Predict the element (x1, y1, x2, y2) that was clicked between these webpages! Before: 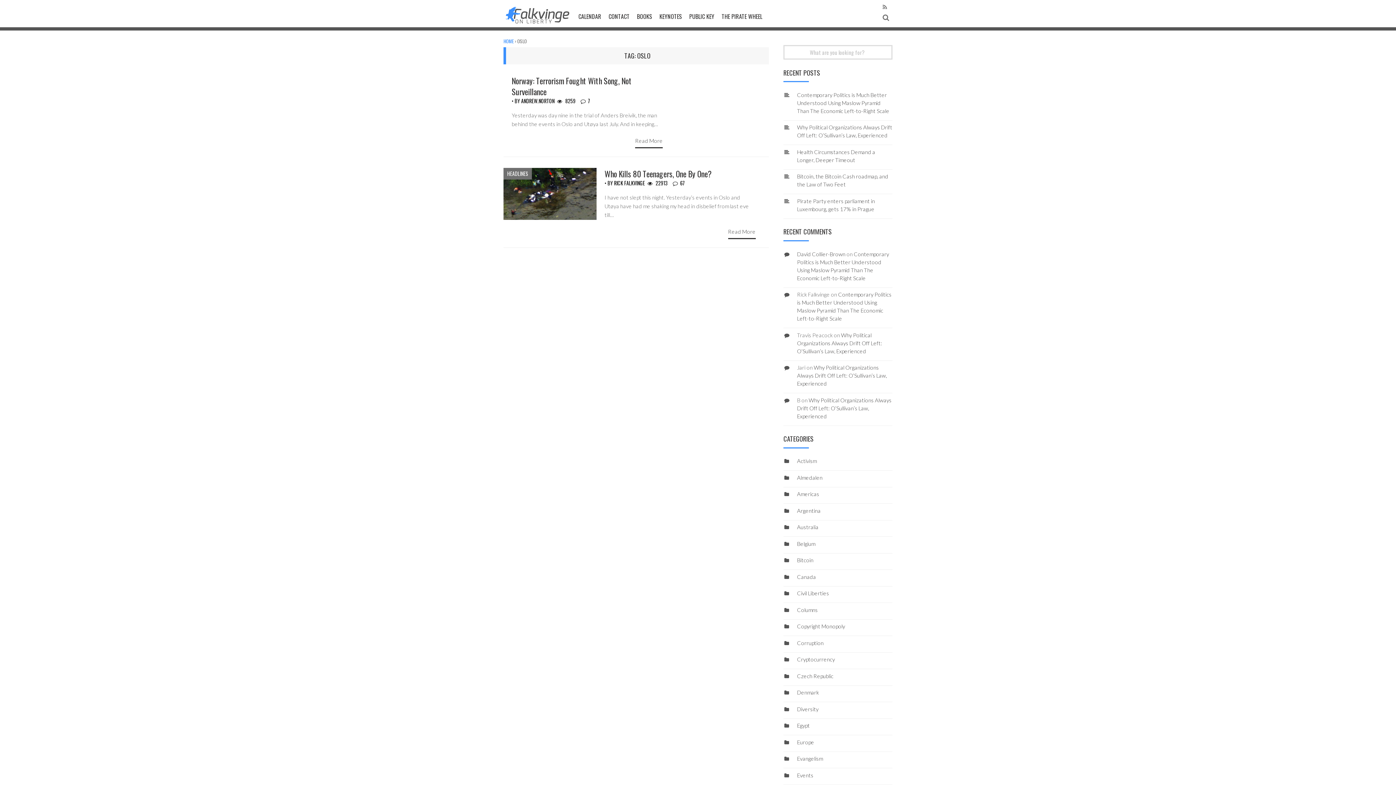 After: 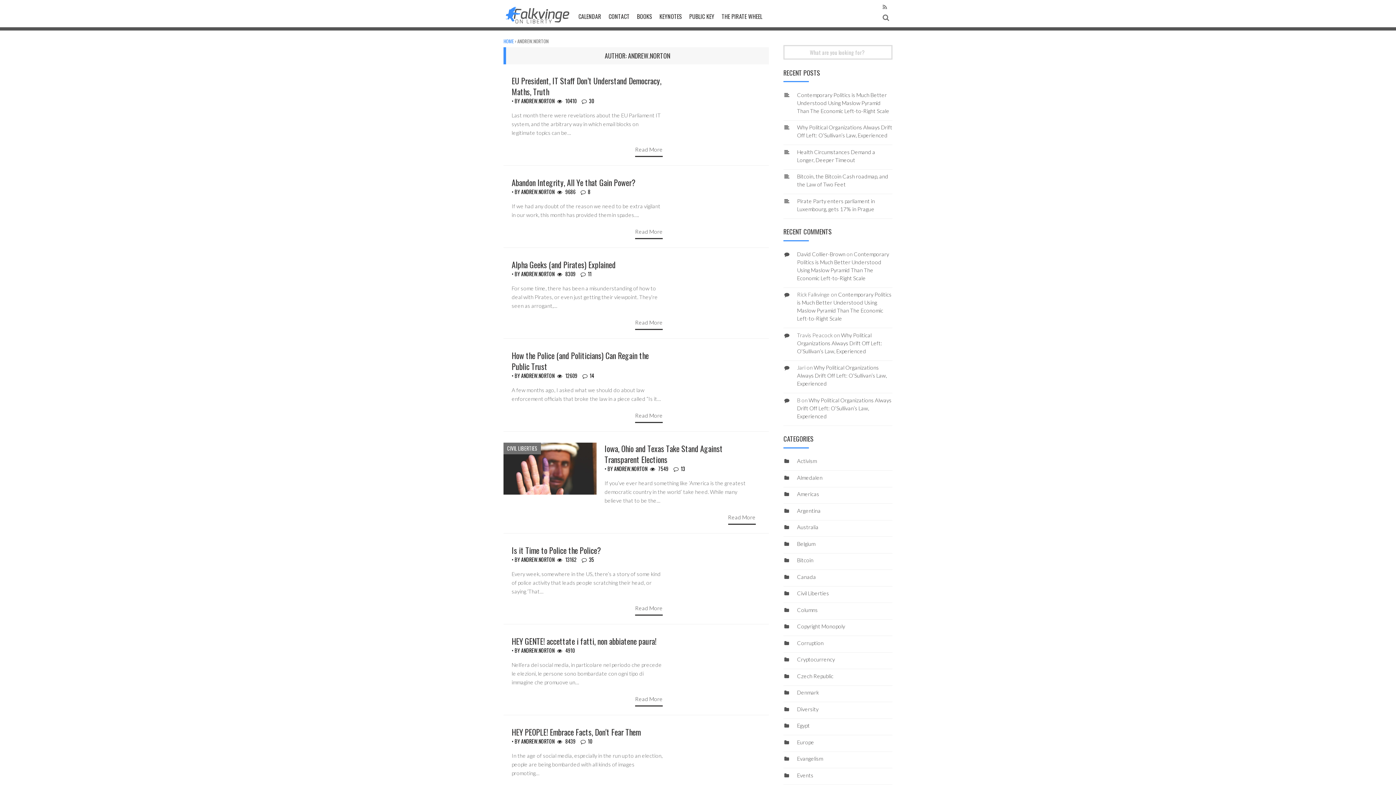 Action: label: ANDREW.NORTON bbox: (521, 97, 554, 104)